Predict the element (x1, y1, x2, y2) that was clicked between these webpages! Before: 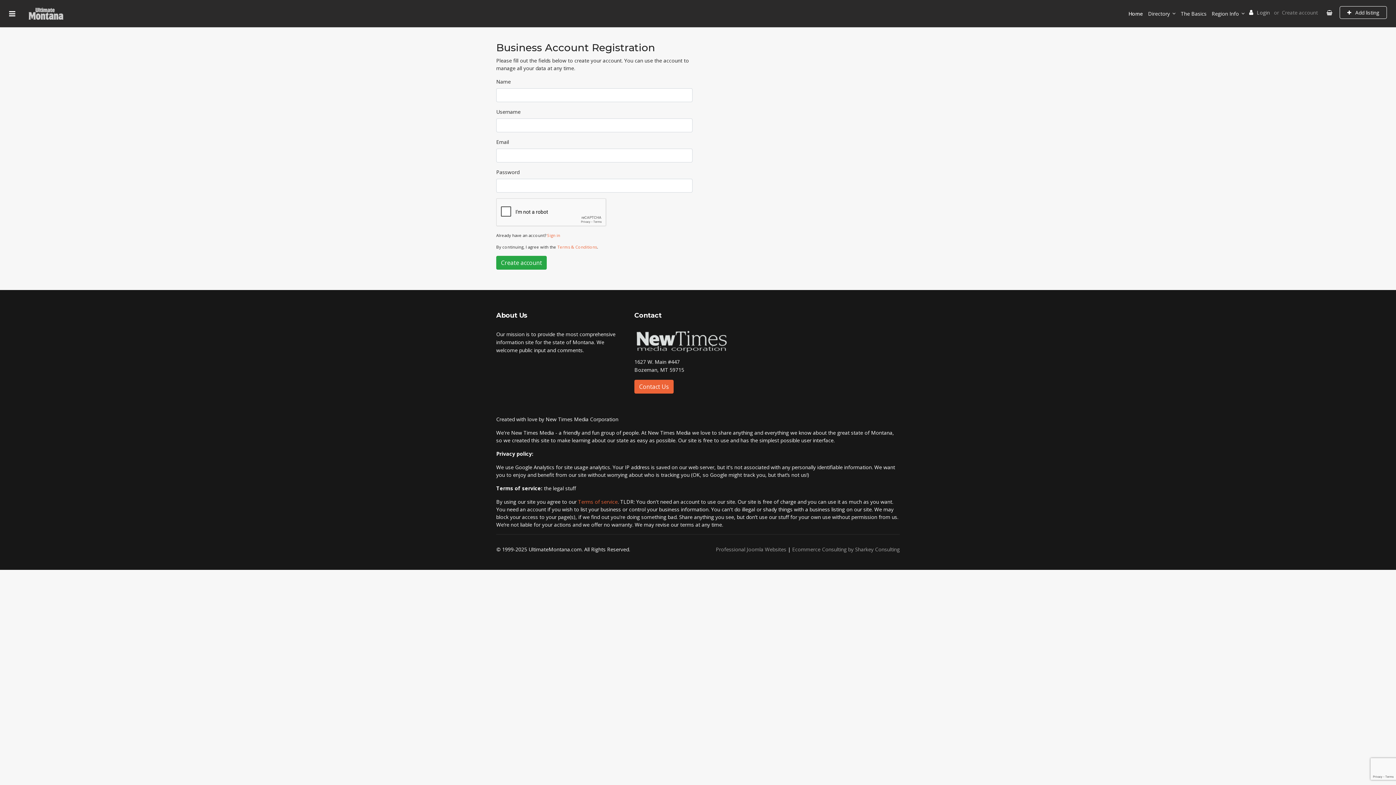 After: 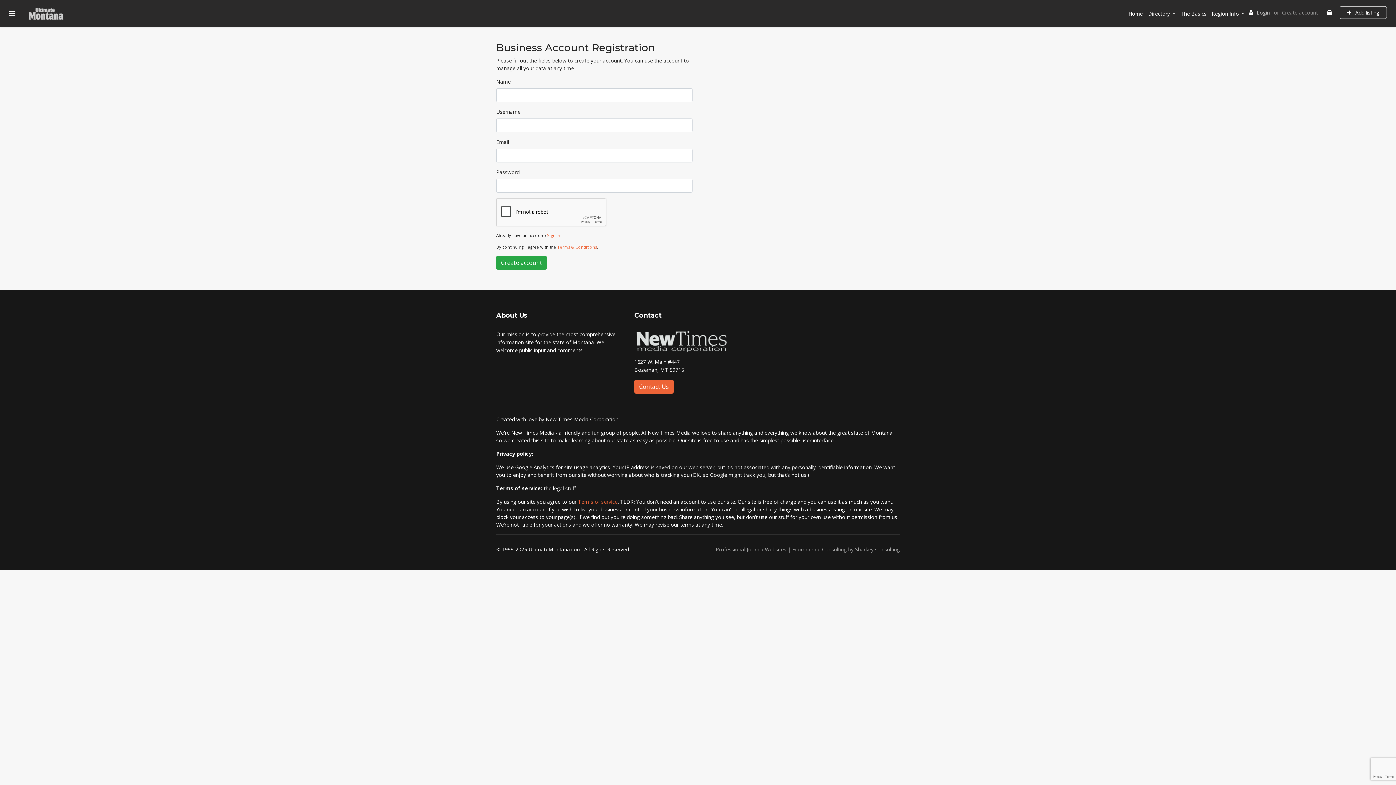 Action: label: Create account bbox: (496, 256, 546, 269)